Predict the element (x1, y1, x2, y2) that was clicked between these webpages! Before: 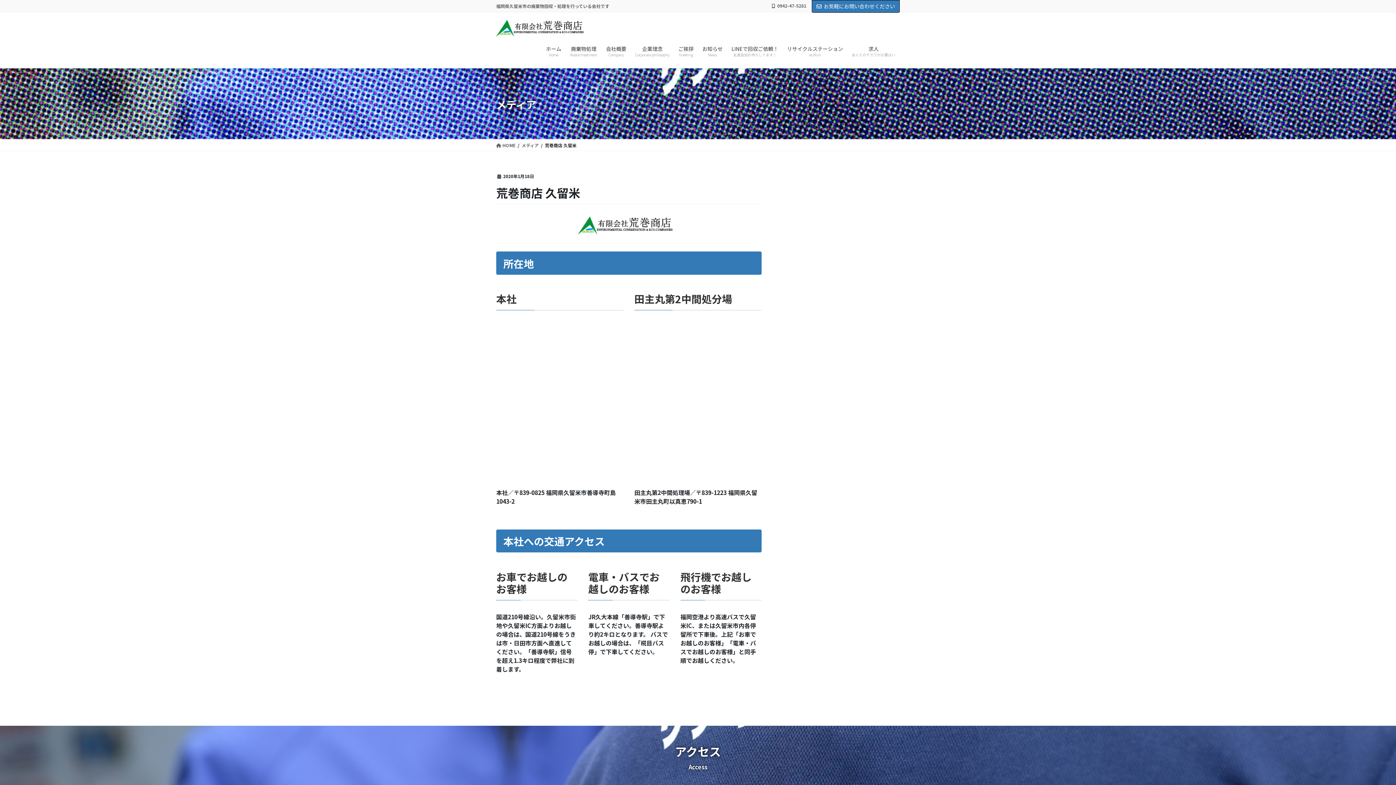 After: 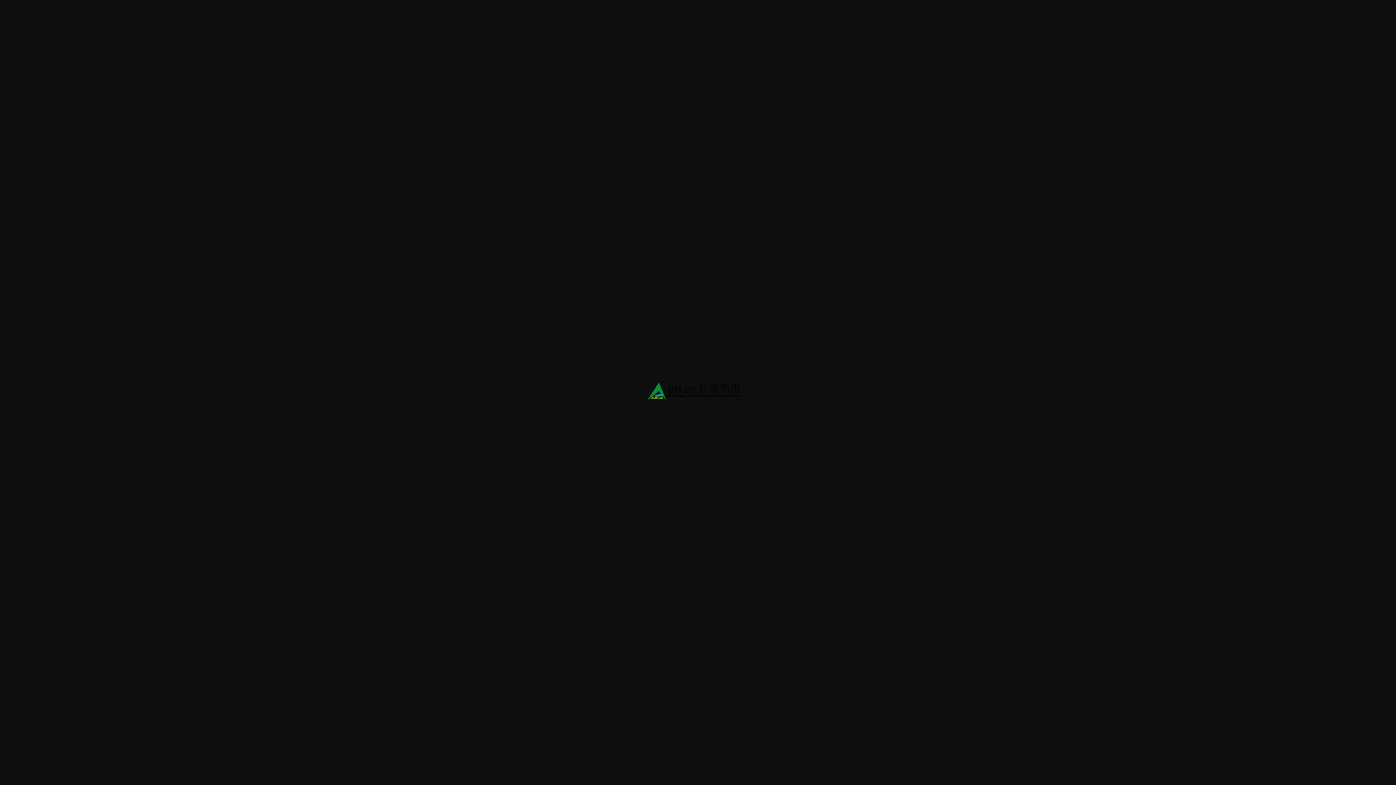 Action: bbox: (496, 216, 761, 236)